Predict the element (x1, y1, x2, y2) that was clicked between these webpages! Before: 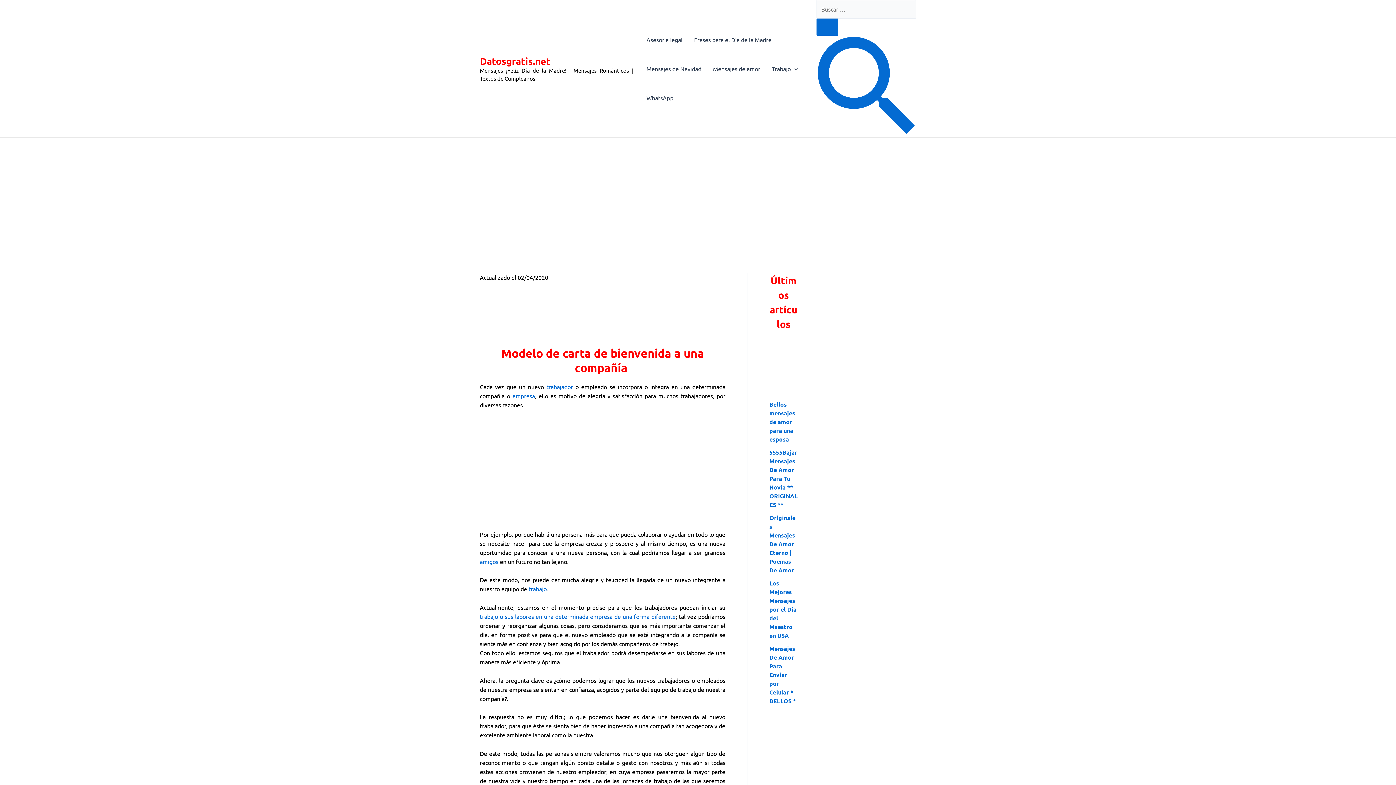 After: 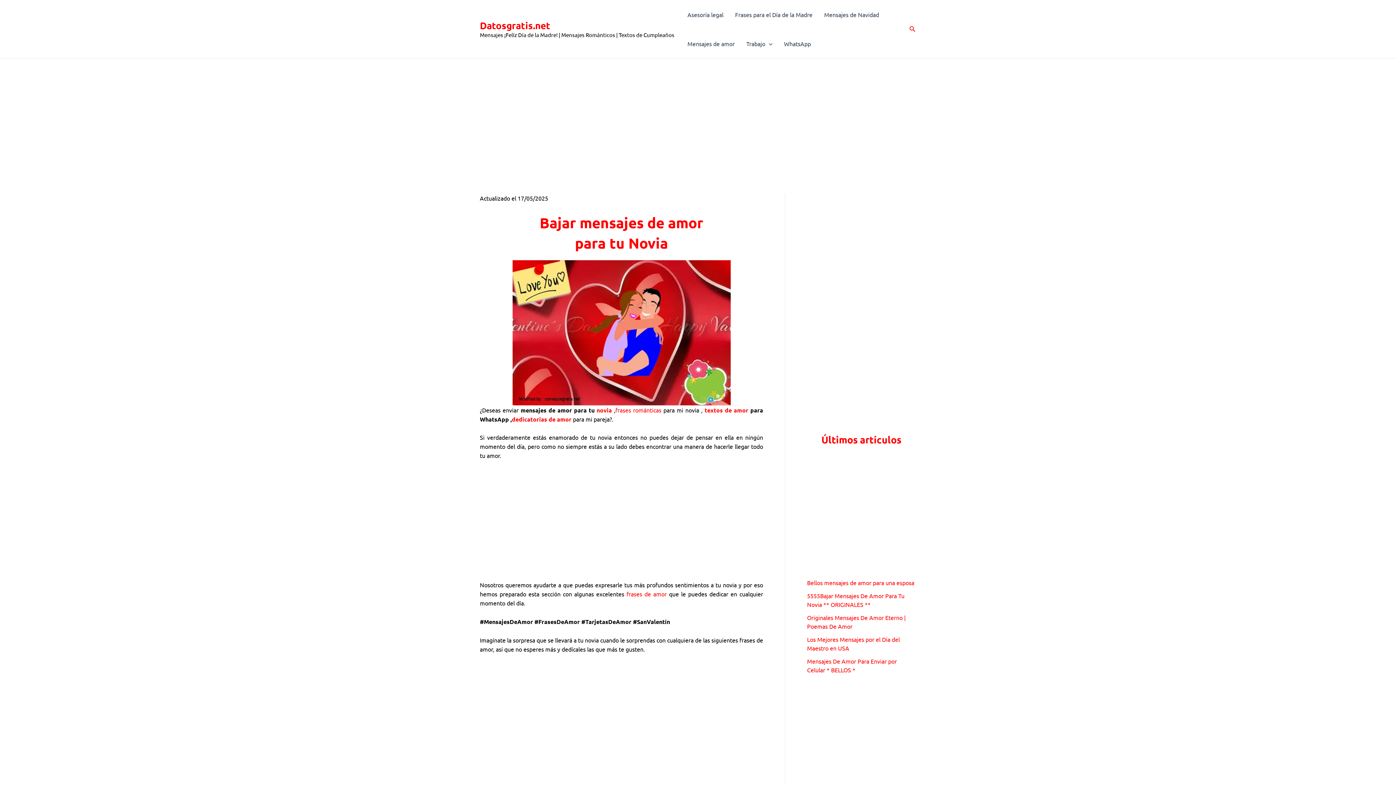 Action: label: 5555Bajar Mensajes De Amor Para Tu Novia ** ORIGINALES ** bbox: (769, 448, 797, 508)